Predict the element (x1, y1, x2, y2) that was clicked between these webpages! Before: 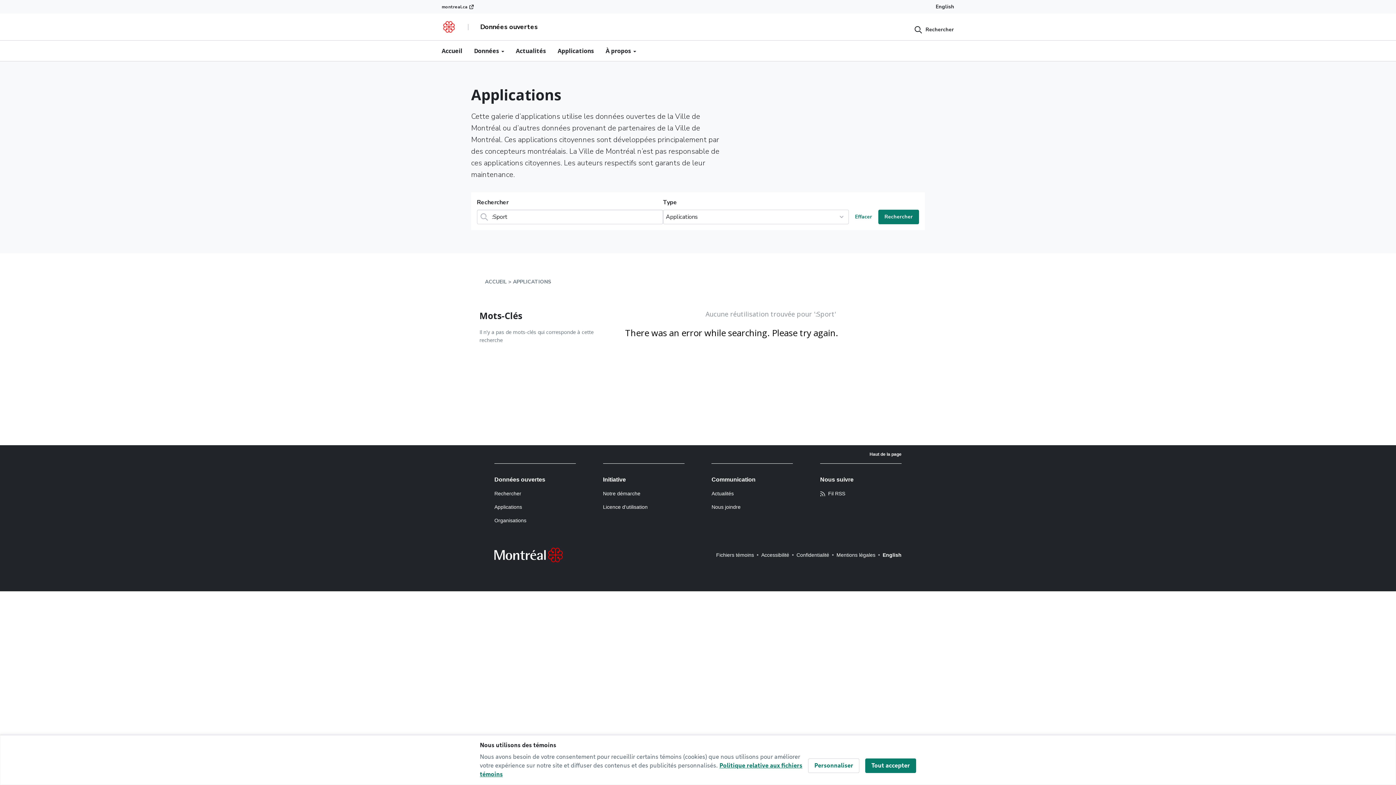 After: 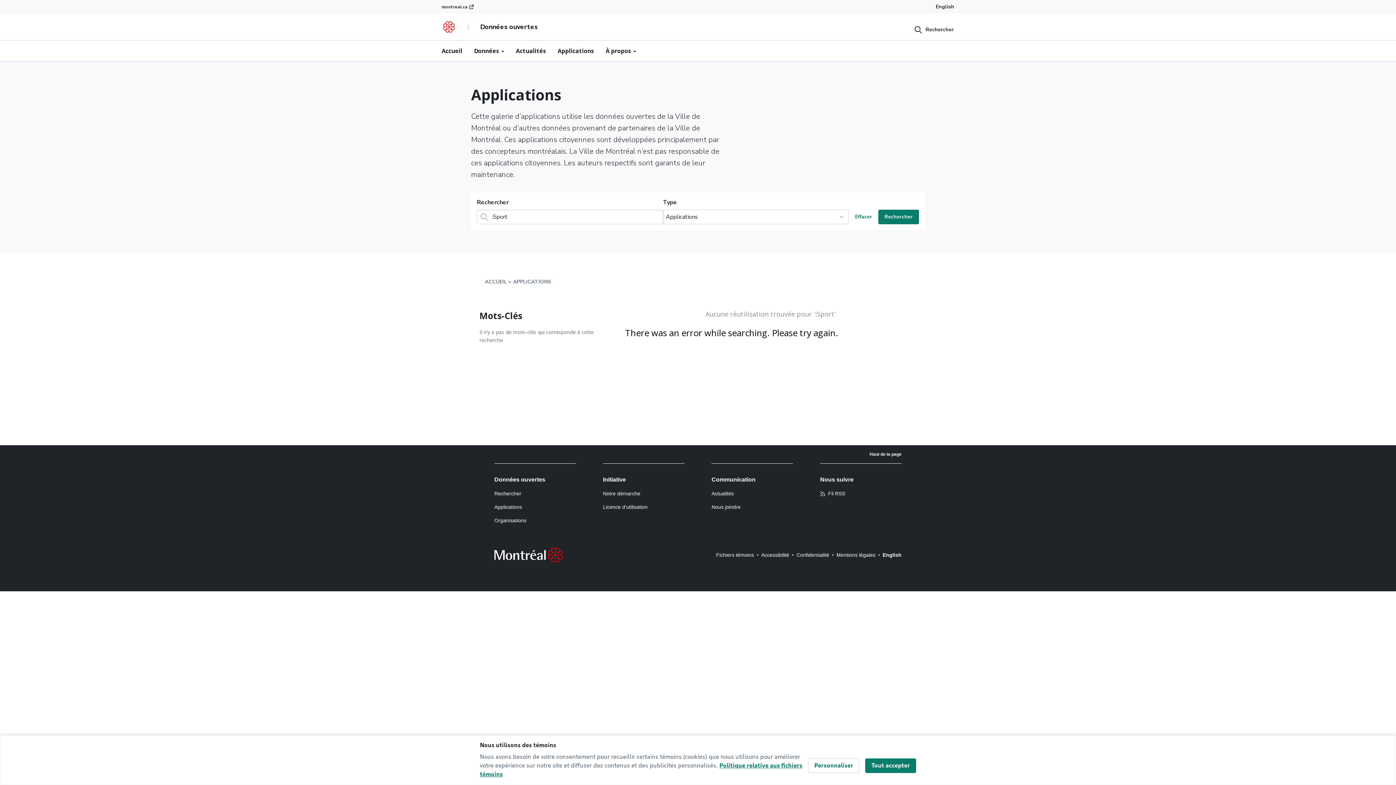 Action: bbox: (878, 209, 919, 224) label: Rechercher